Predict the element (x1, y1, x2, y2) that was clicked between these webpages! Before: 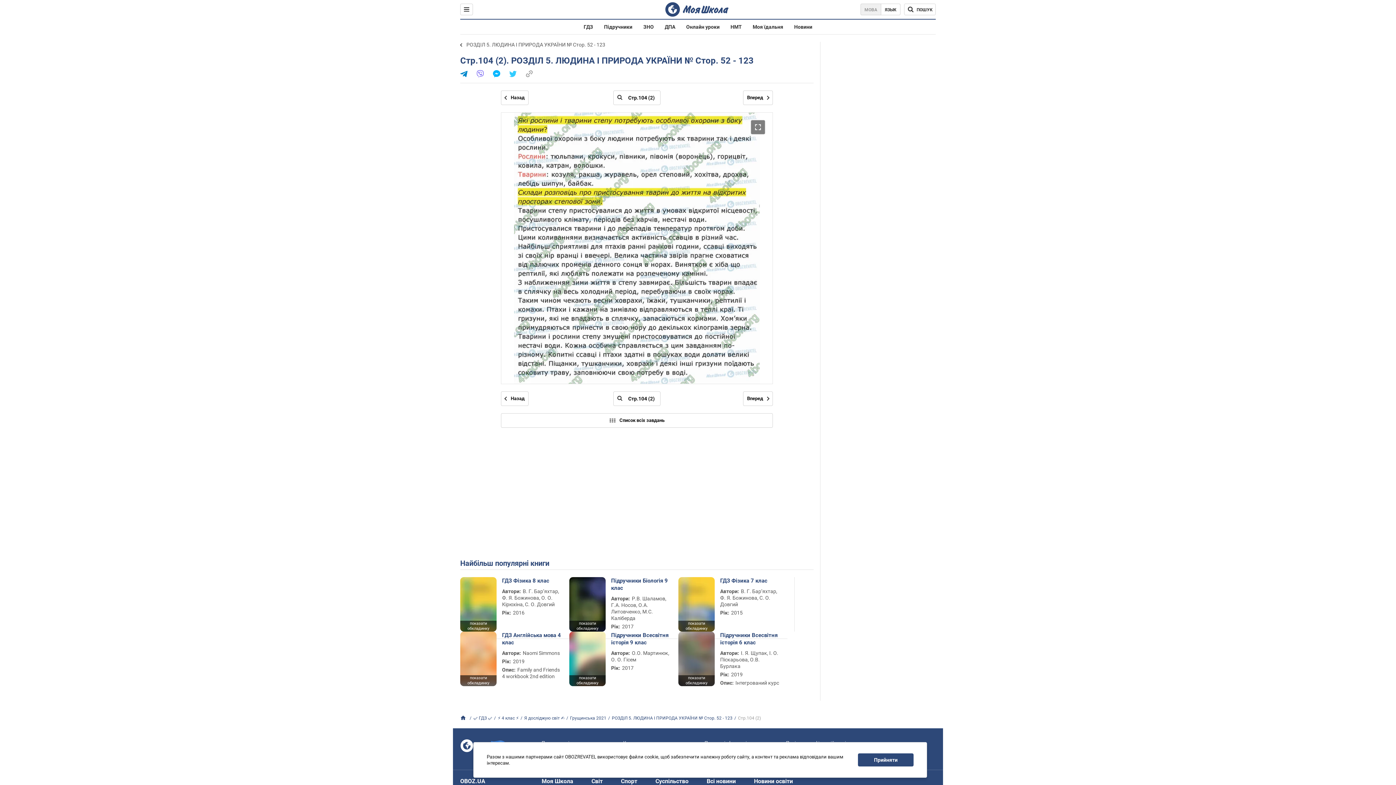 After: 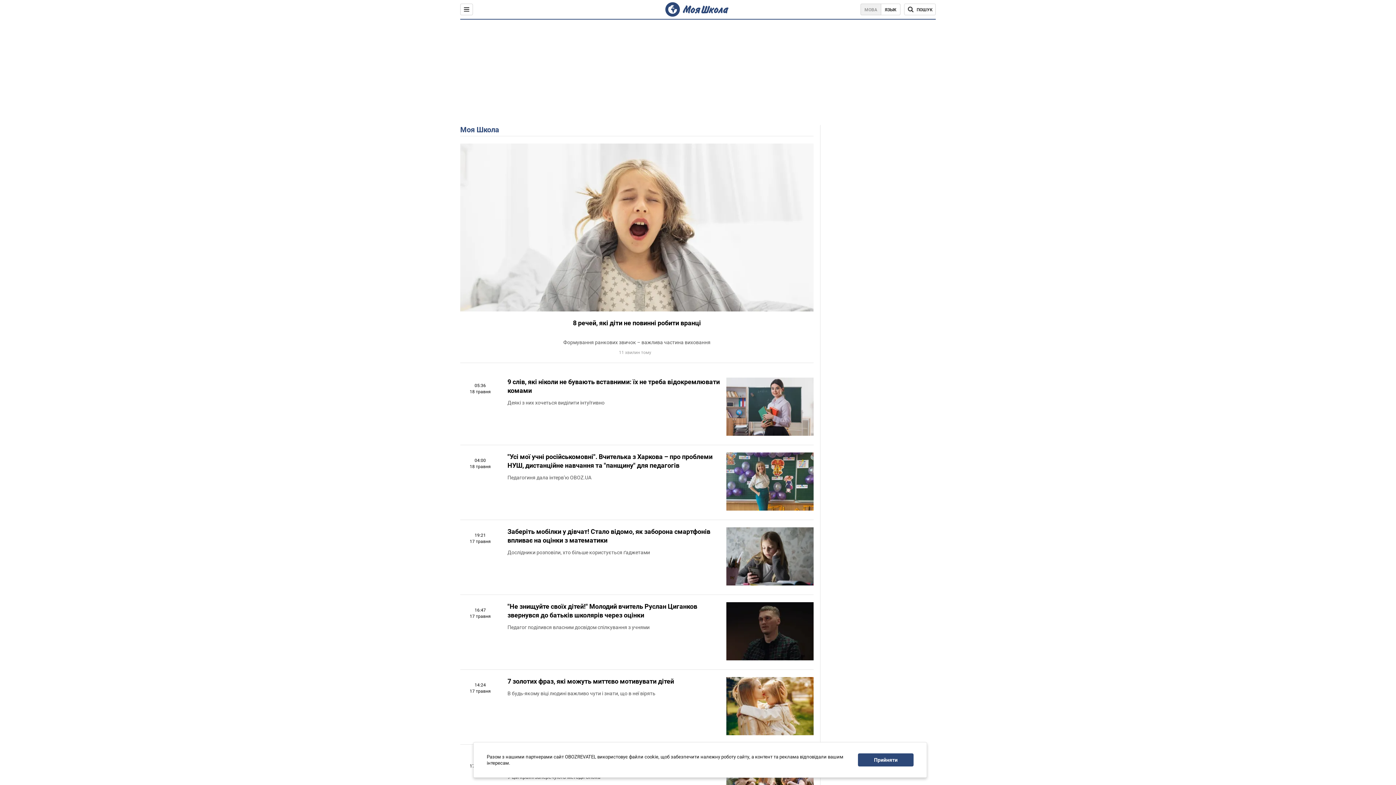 Action: bbox: (754, 778, 793, 785) label: Новини освіти